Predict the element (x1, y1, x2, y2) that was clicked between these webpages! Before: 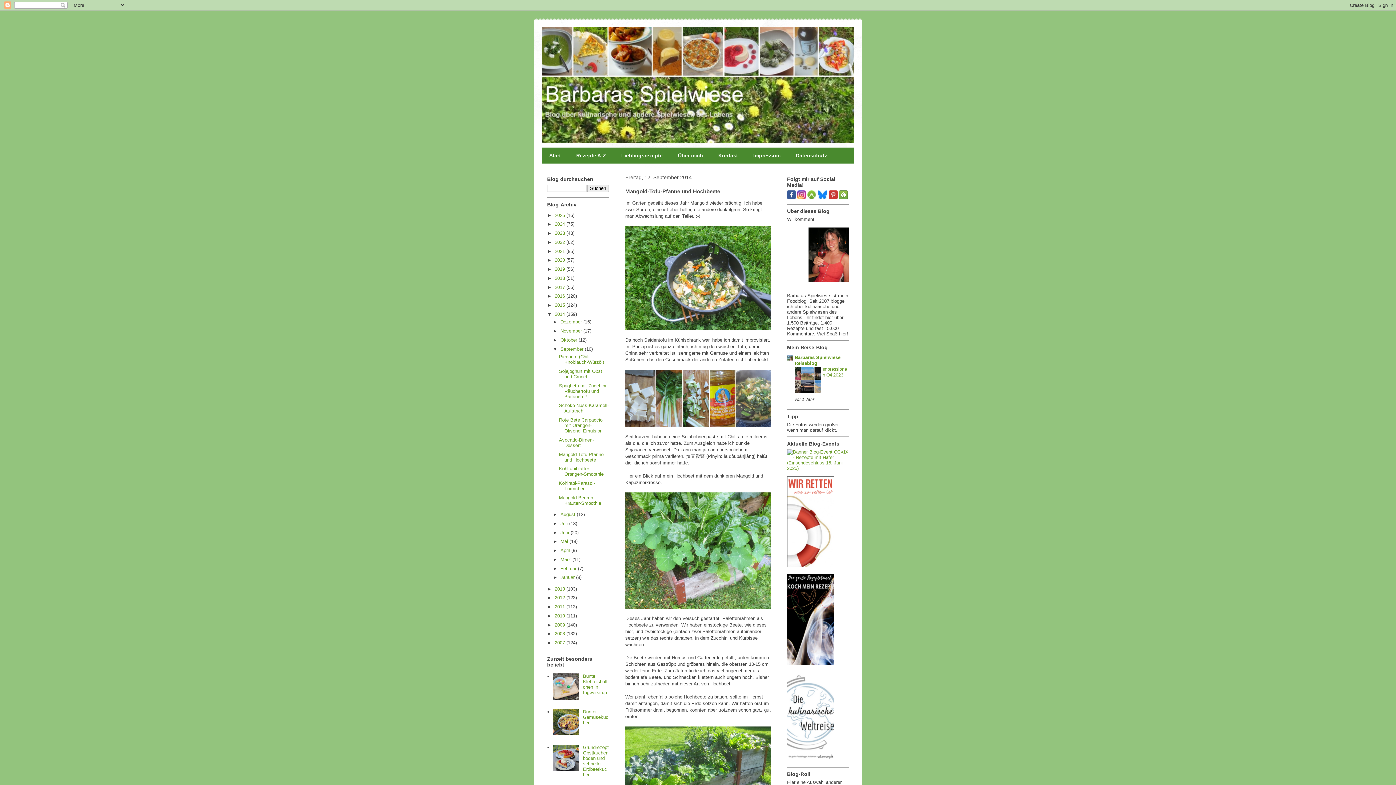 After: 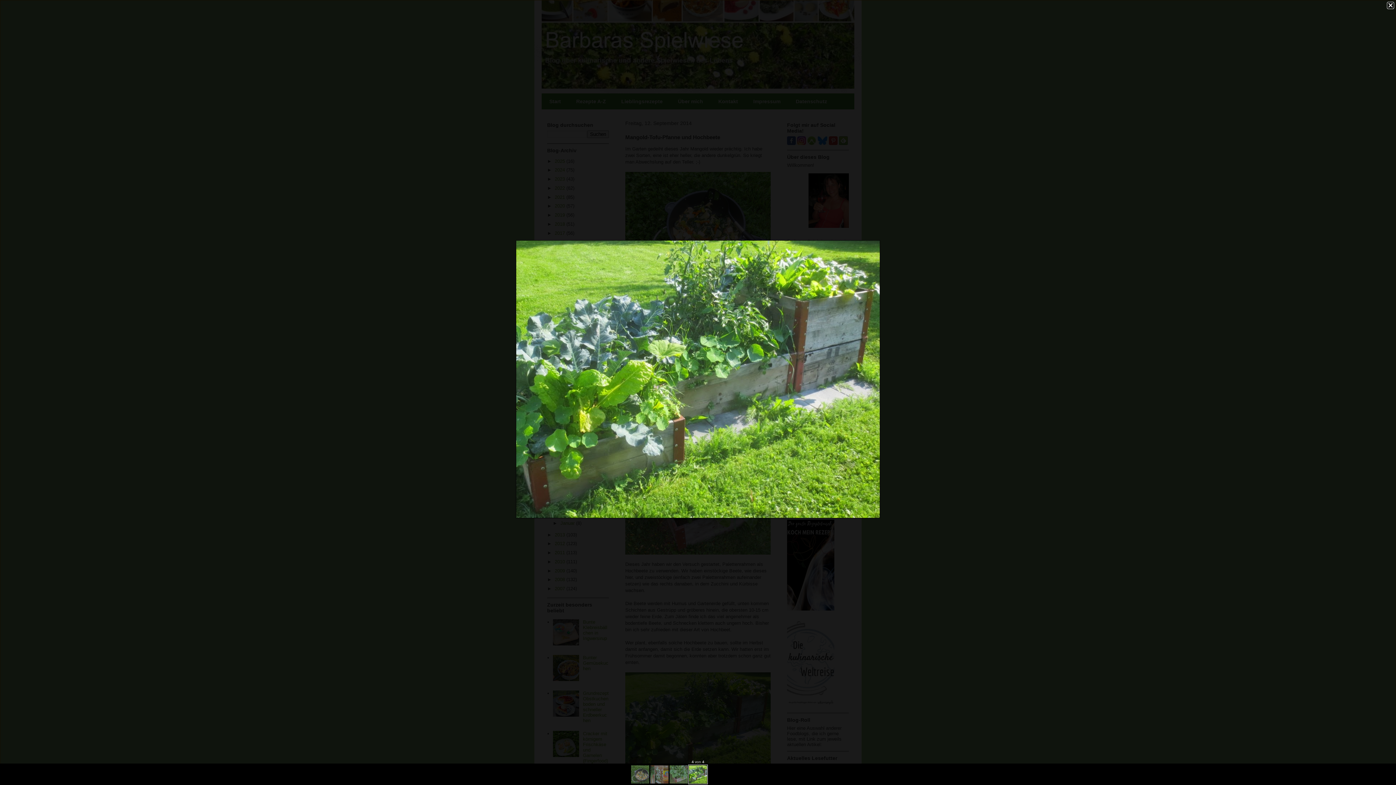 Action: bbox: (625, 726, 770, 839)